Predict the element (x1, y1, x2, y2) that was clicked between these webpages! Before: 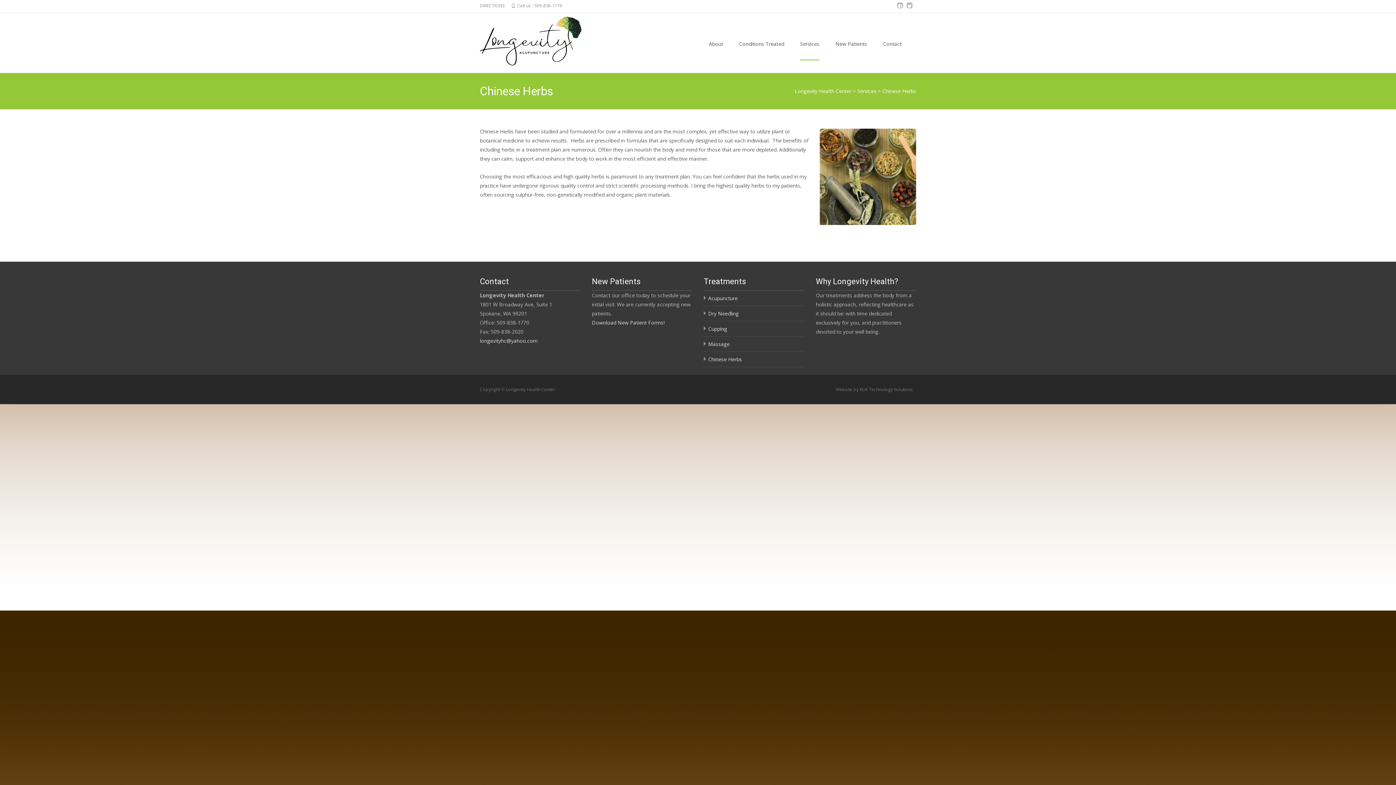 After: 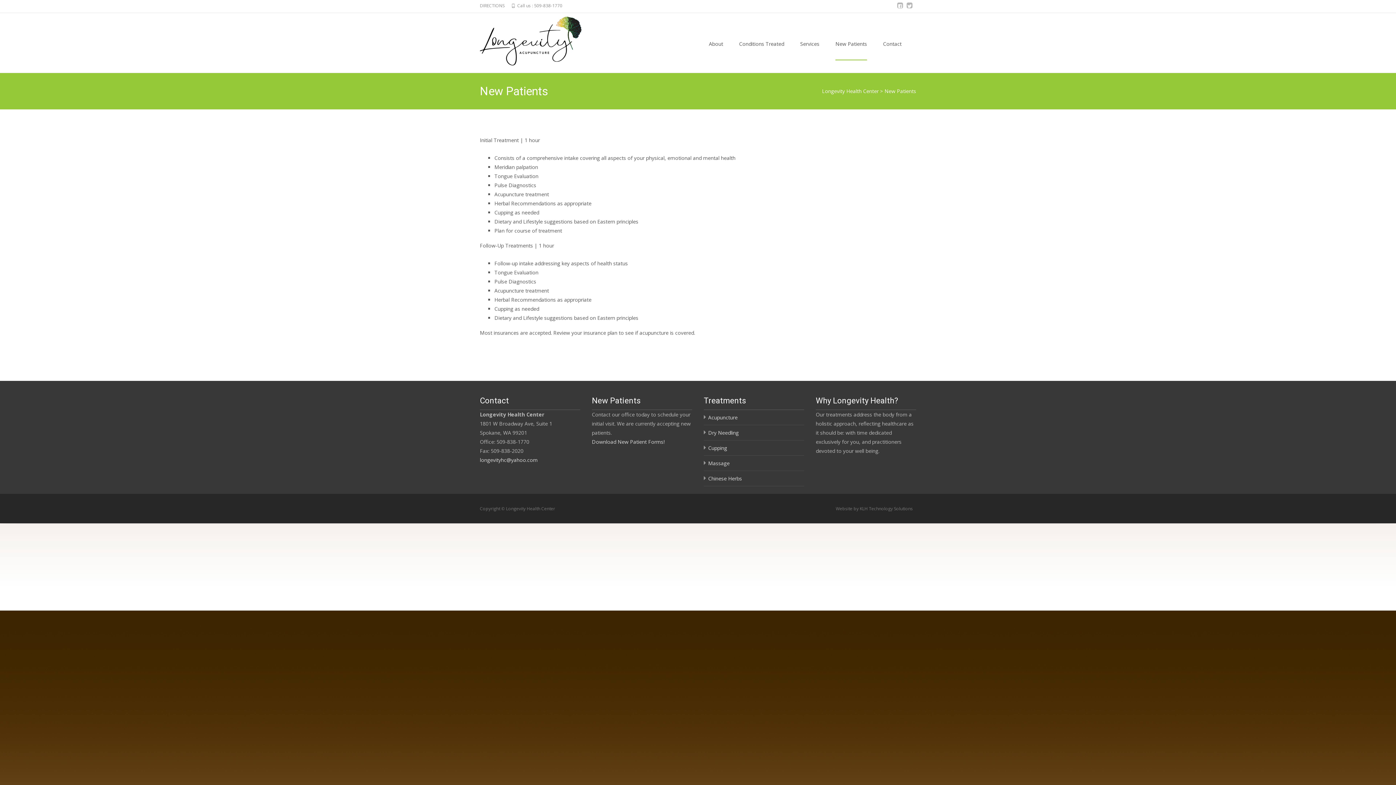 Action: bbox: (835, 27, 867, 60) label: New Patients